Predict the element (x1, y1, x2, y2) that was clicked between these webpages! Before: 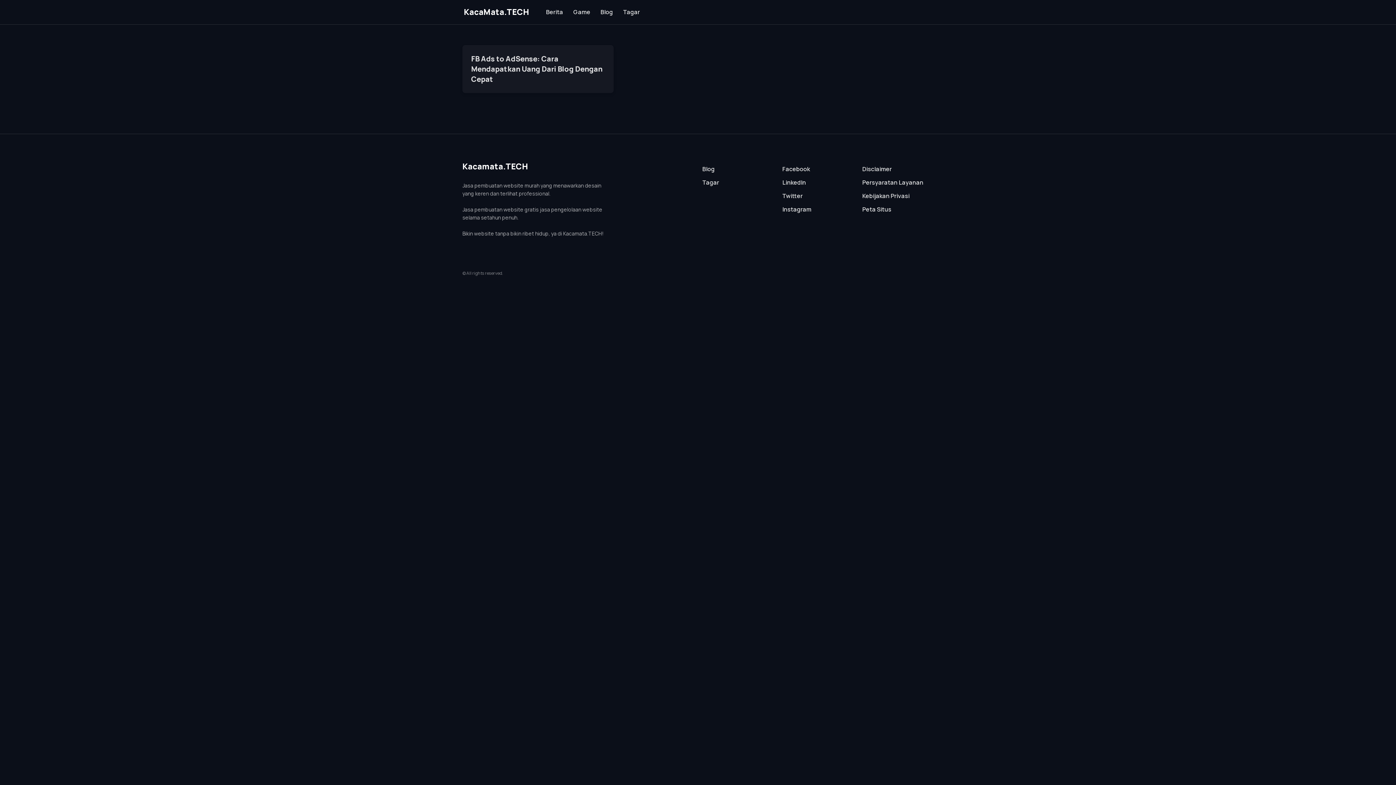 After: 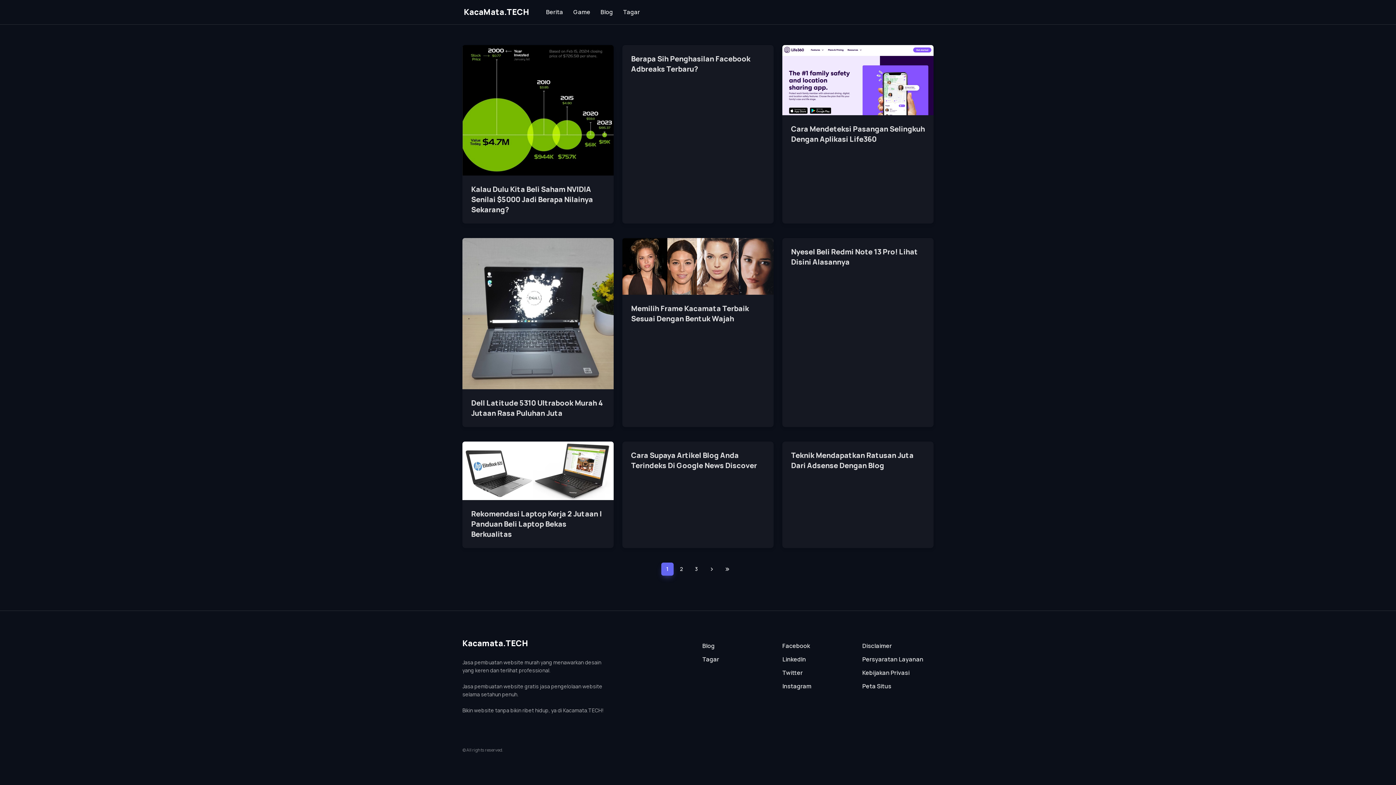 Action: bbox: (702, 163, 714, 176) label: Blog